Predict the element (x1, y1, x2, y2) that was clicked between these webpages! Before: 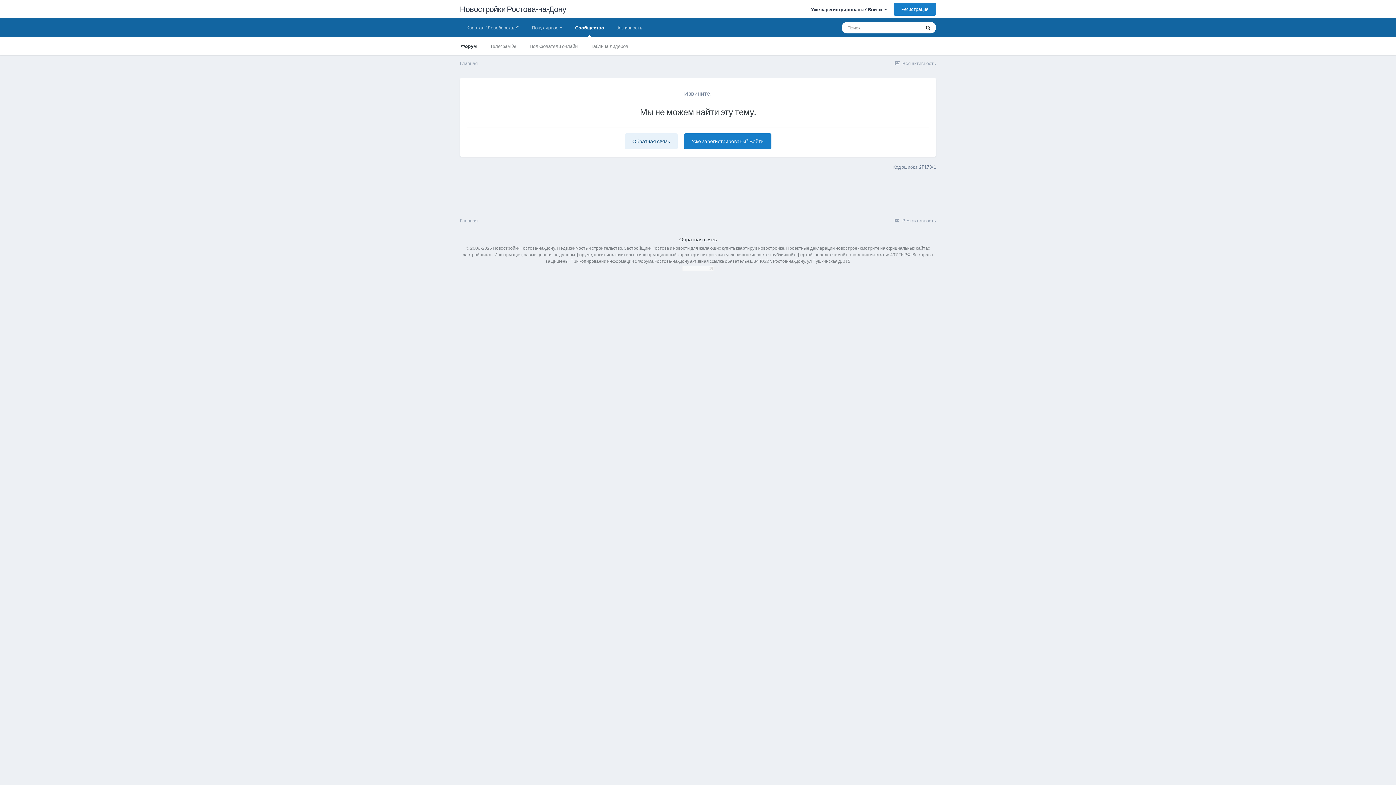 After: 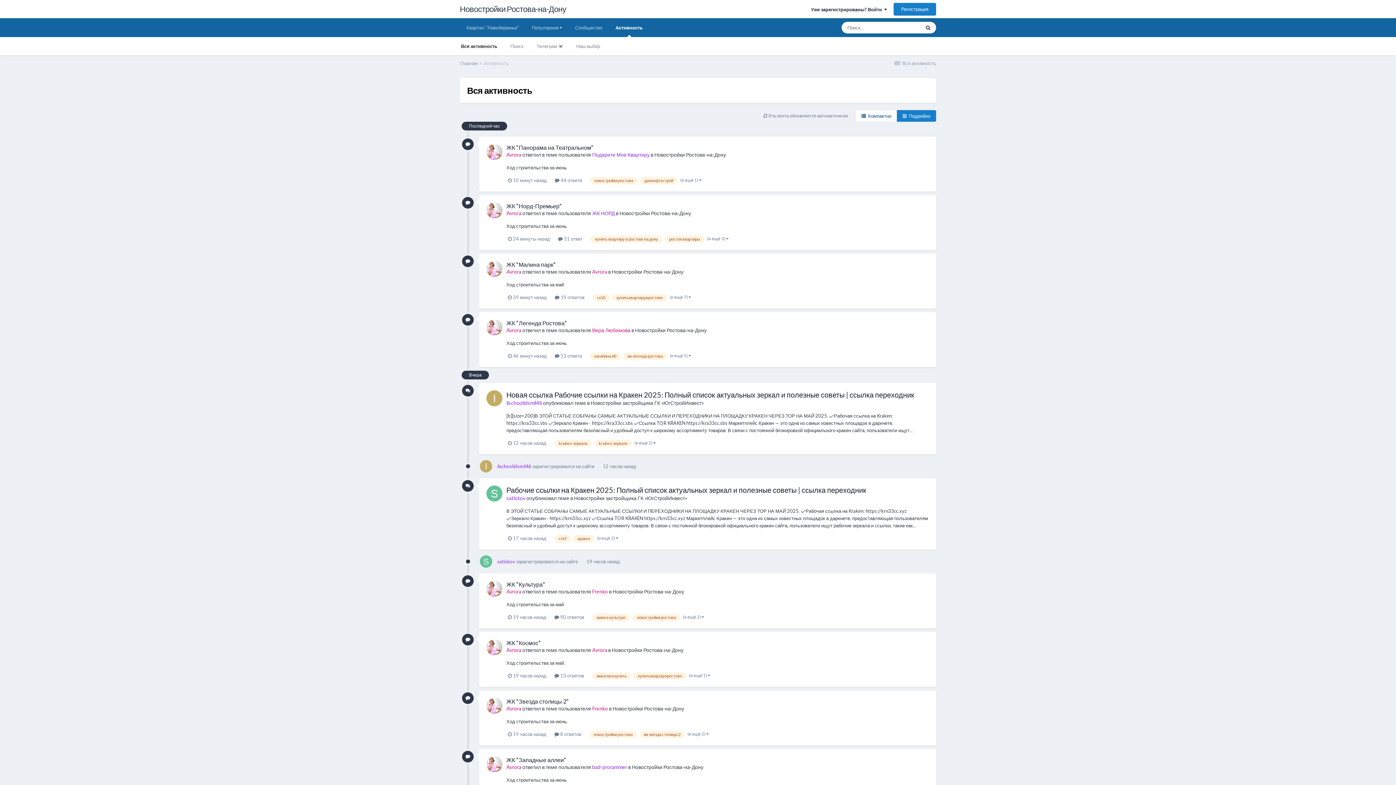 Action: bbox: (610, 18, 649, 37) label: Активность